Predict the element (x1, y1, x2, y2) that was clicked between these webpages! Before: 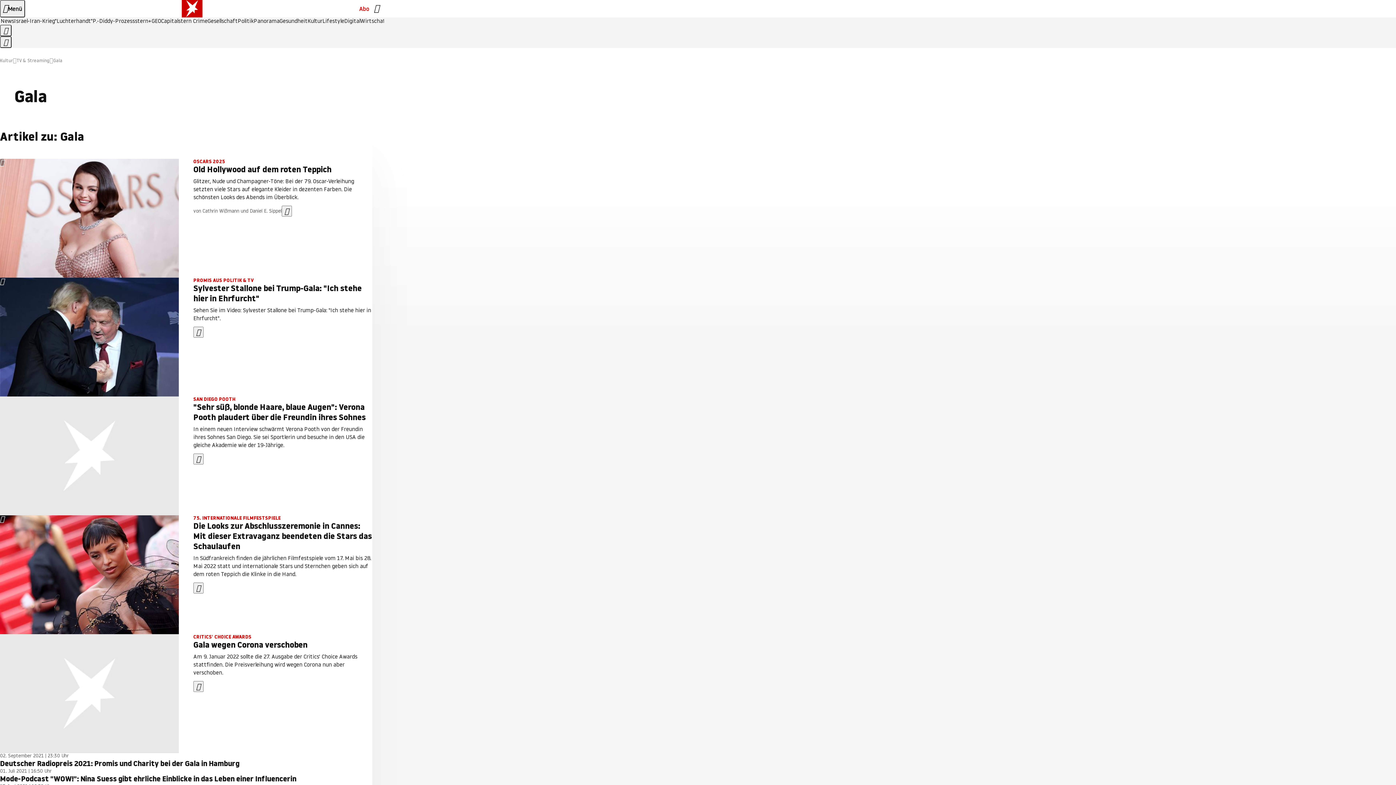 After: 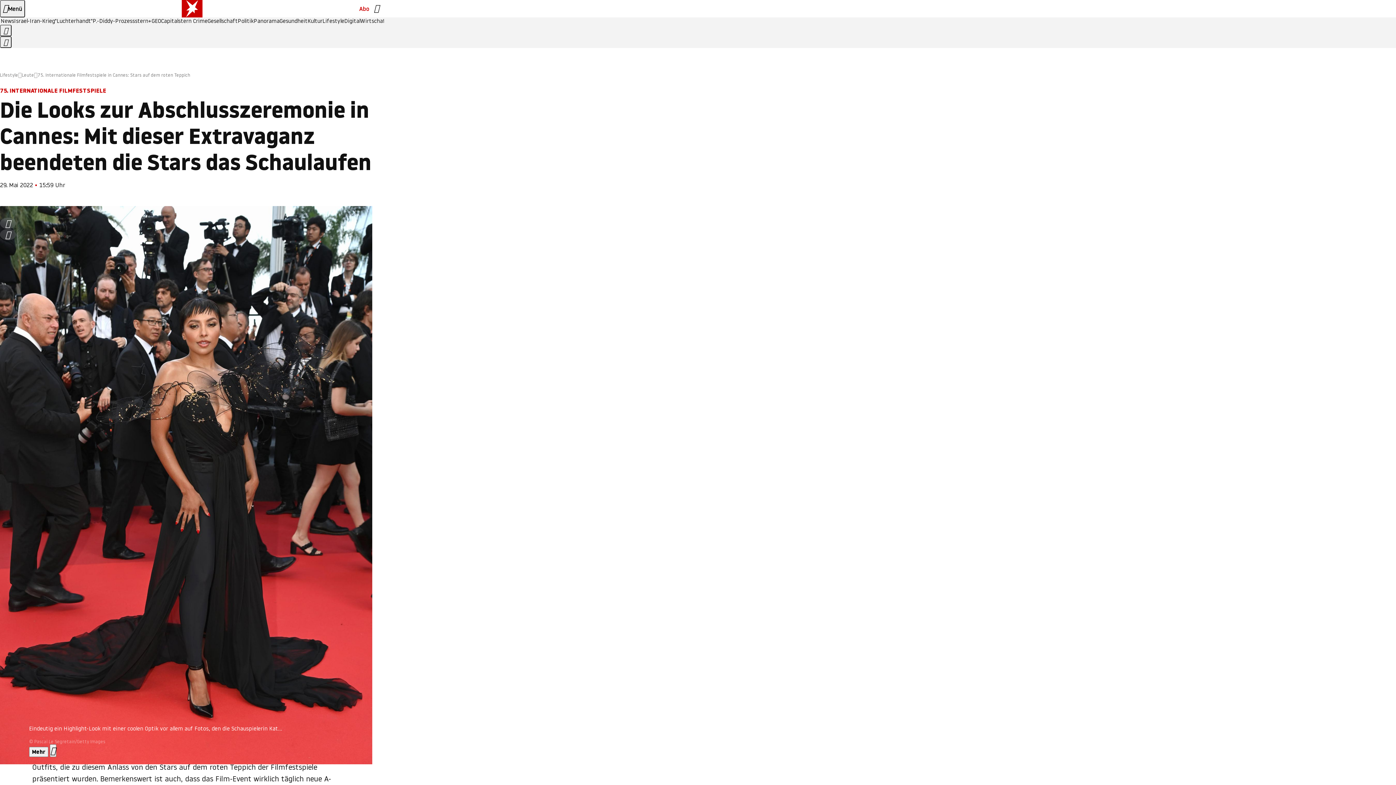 Action: label: 75. INTERNATIONALE FILMFESTSPIELE
Die Looks zur Abschlusszeremonie in Cannes: Mit dieser Extravaganz beendeten die Stars das Schaulaufen bbox: (193, 515, 372, 551)